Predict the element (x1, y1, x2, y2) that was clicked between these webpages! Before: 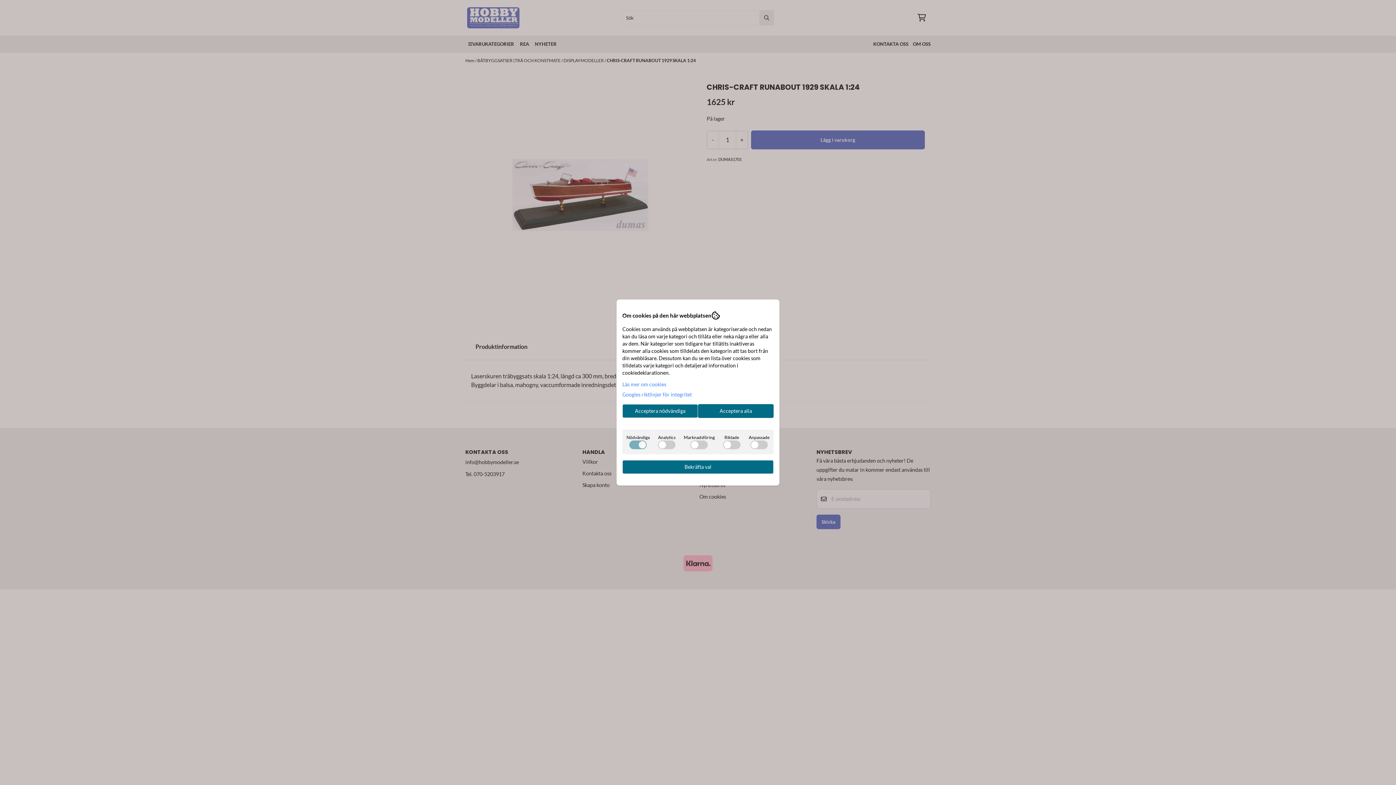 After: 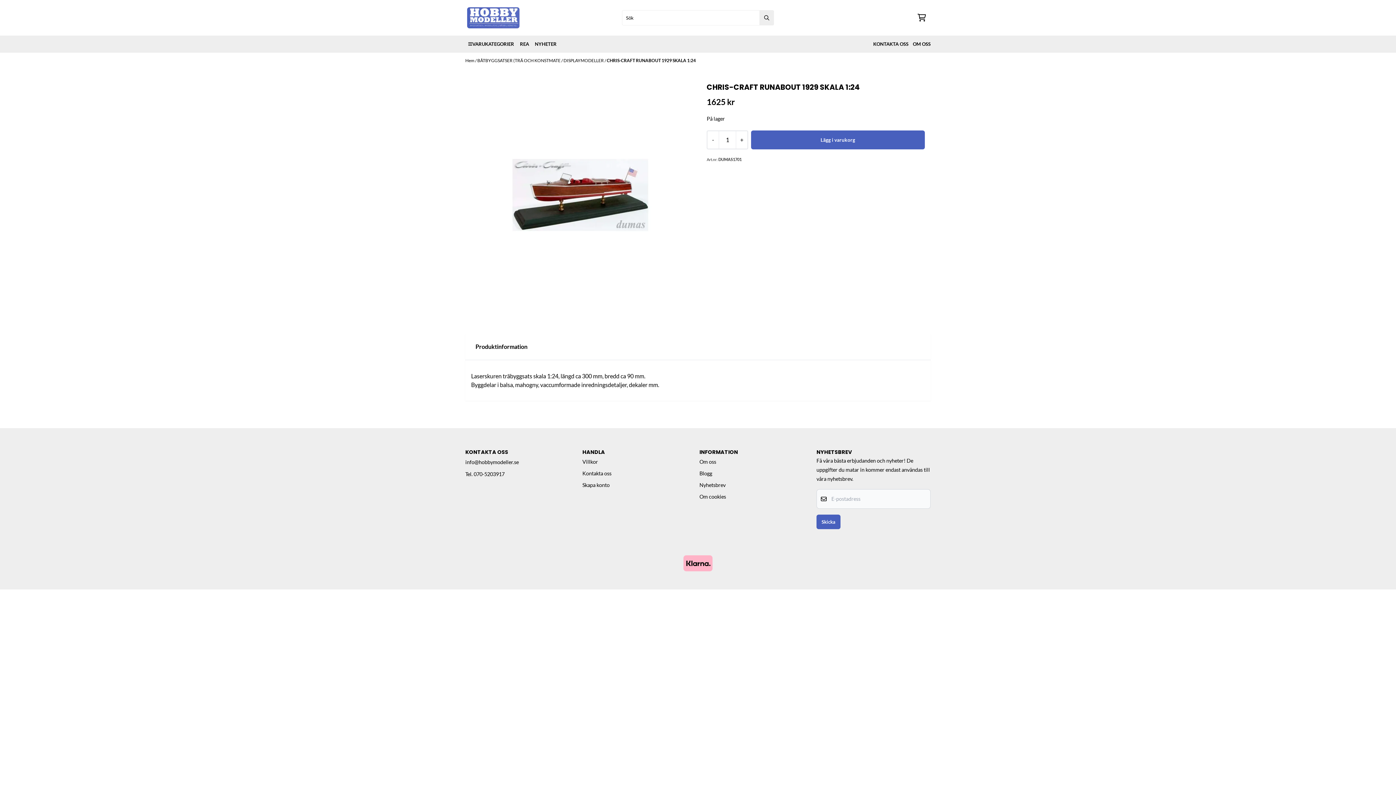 Action: bbox: (698, 404, 773, 418) label: Acceptera alla